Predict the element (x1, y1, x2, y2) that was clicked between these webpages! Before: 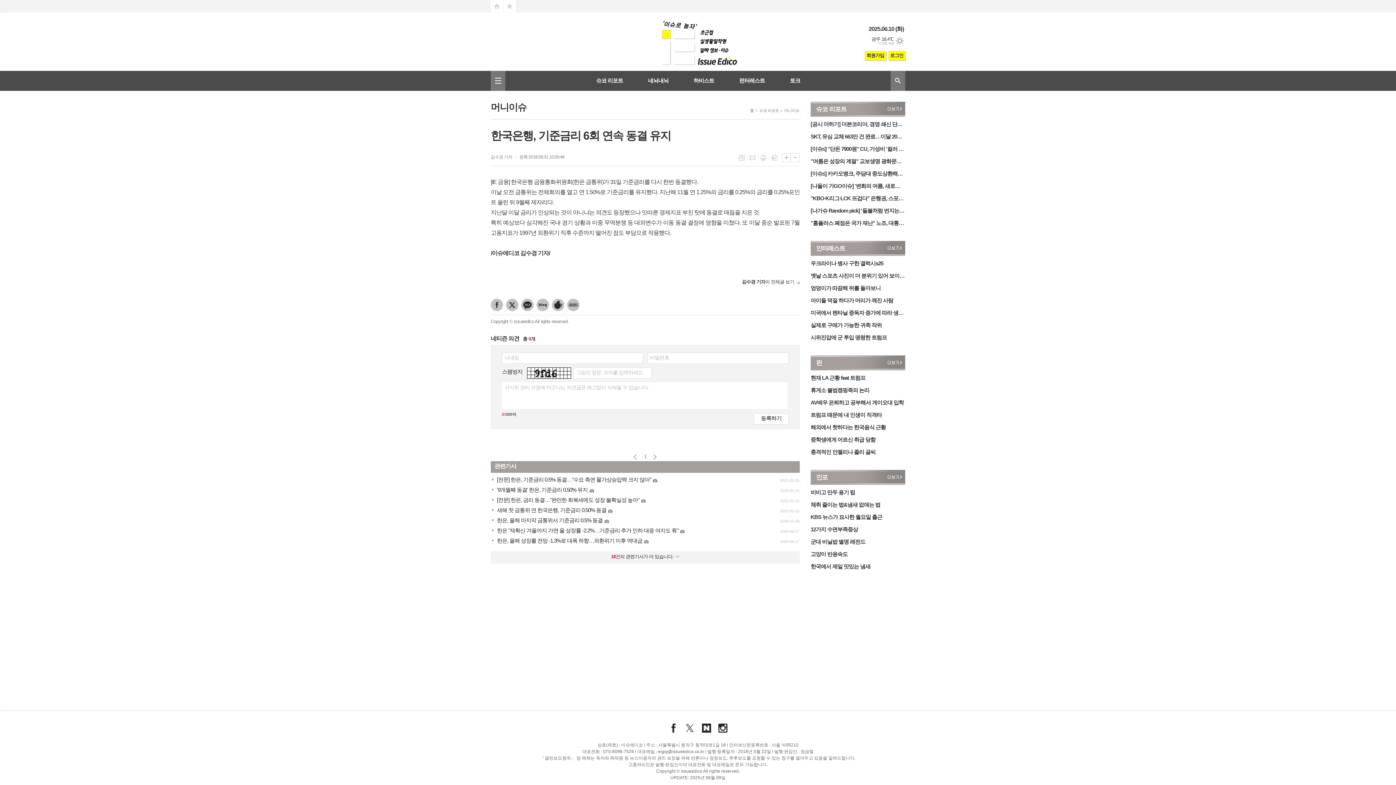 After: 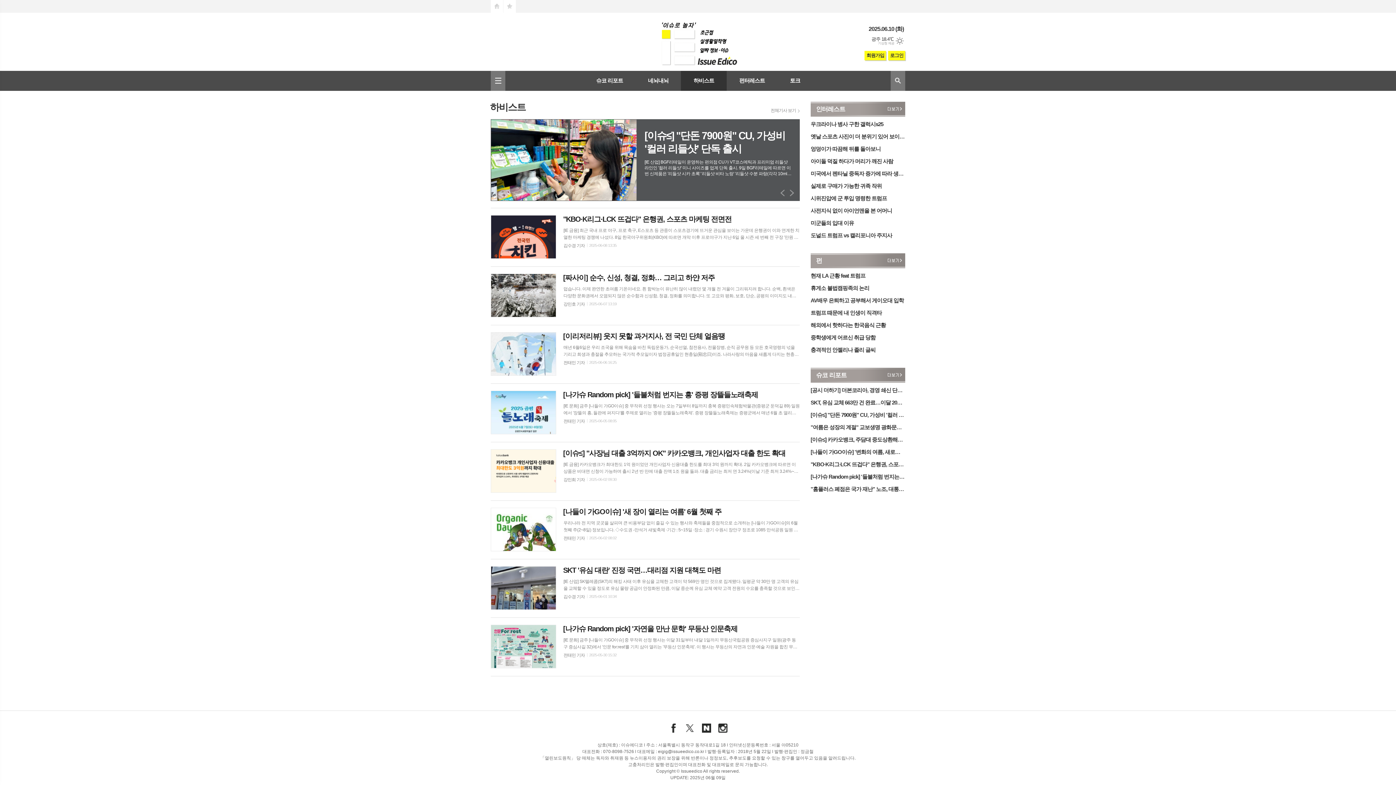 Action: label: 하비스트 bbox: (681, 70, 727, 90)